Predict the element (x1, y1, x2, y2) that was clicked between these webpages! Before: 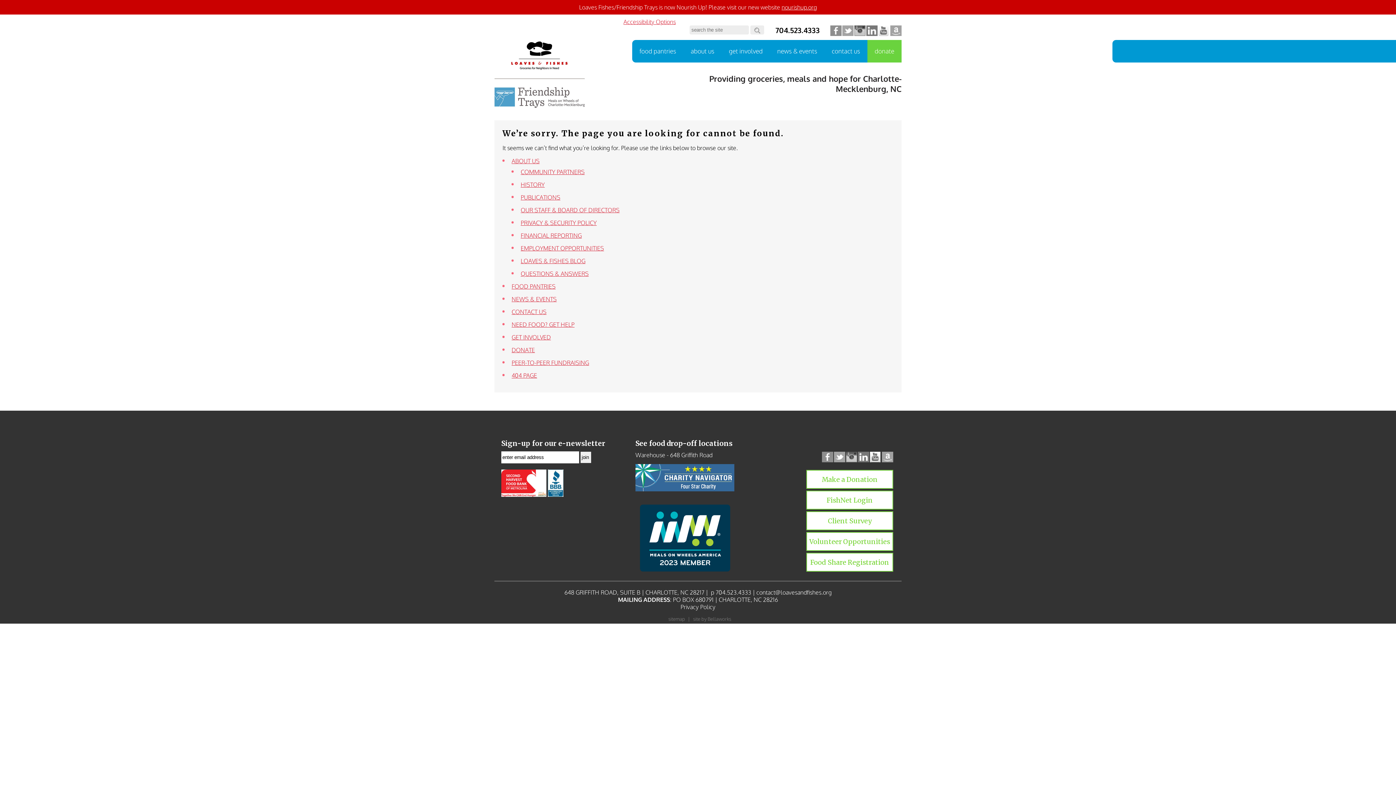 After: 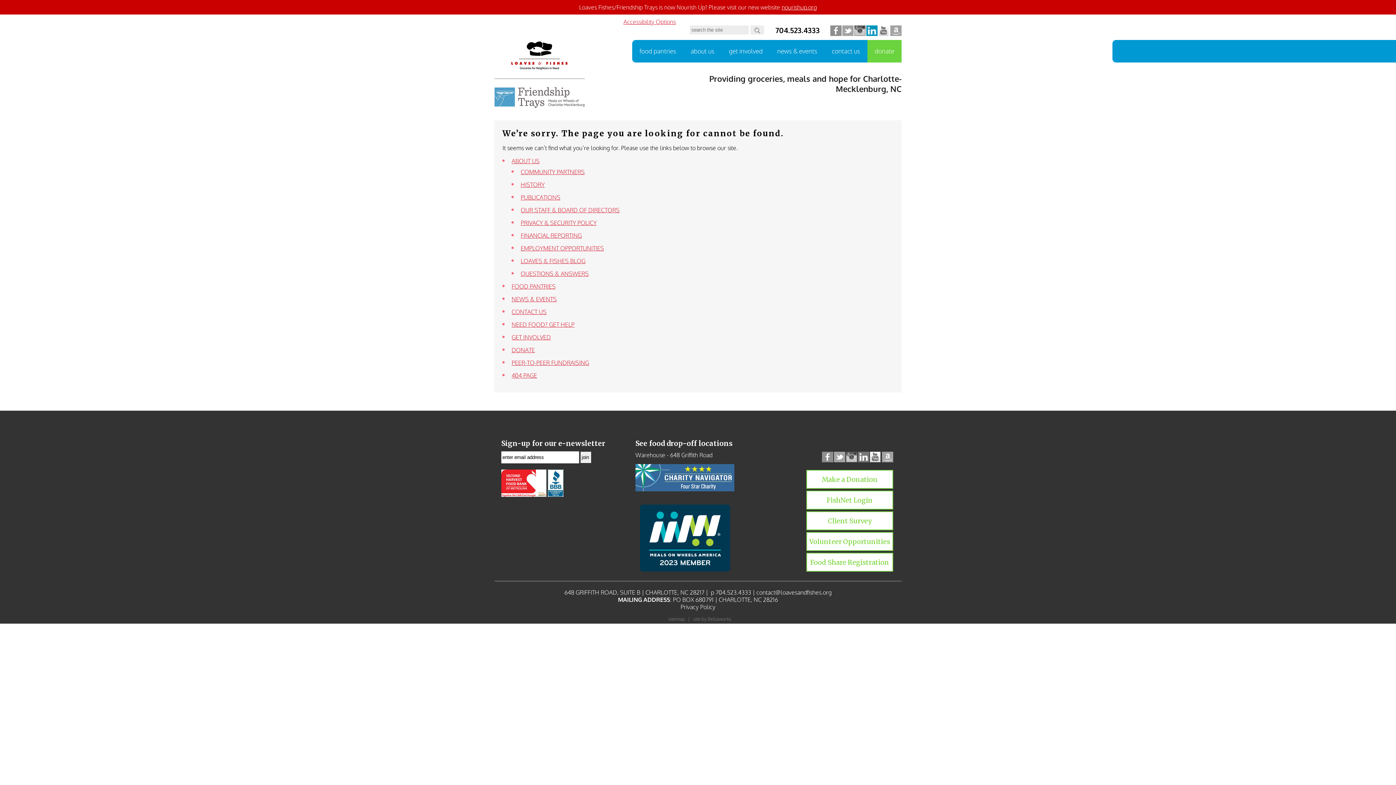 Action: bbox: (866, 25, 877, 36)